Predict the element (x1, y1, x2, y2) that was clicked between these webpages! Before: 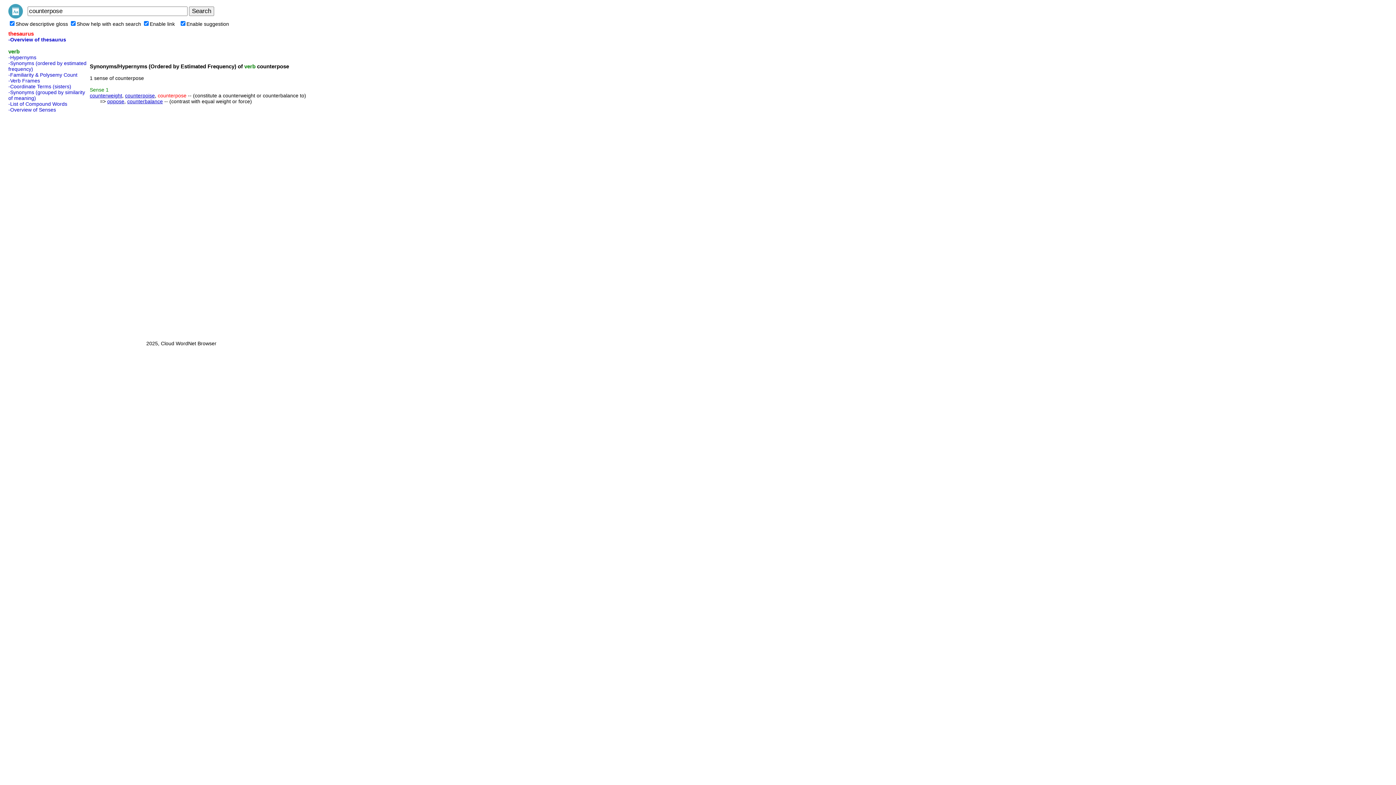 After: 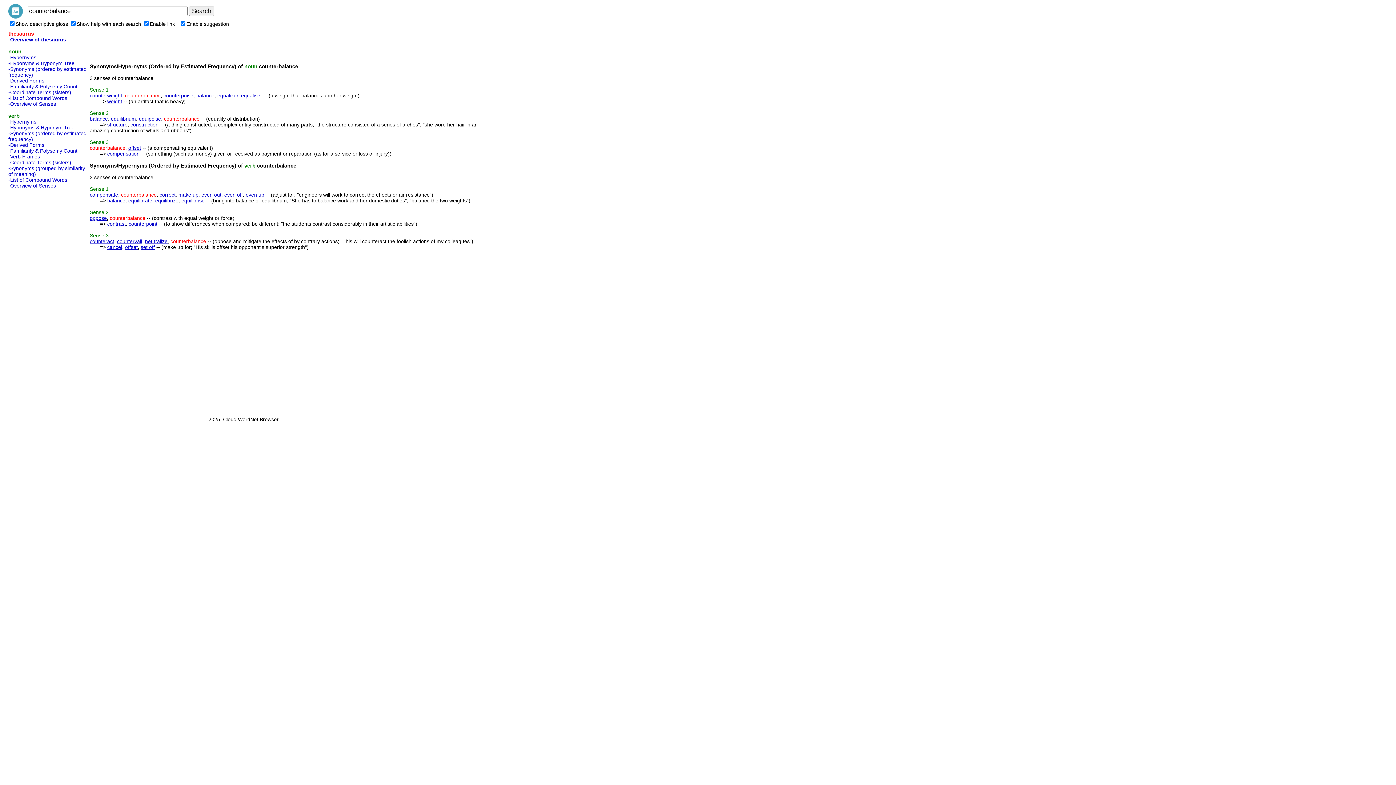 Action: bbox: (127, 98, 162, 104) label: counterbalance